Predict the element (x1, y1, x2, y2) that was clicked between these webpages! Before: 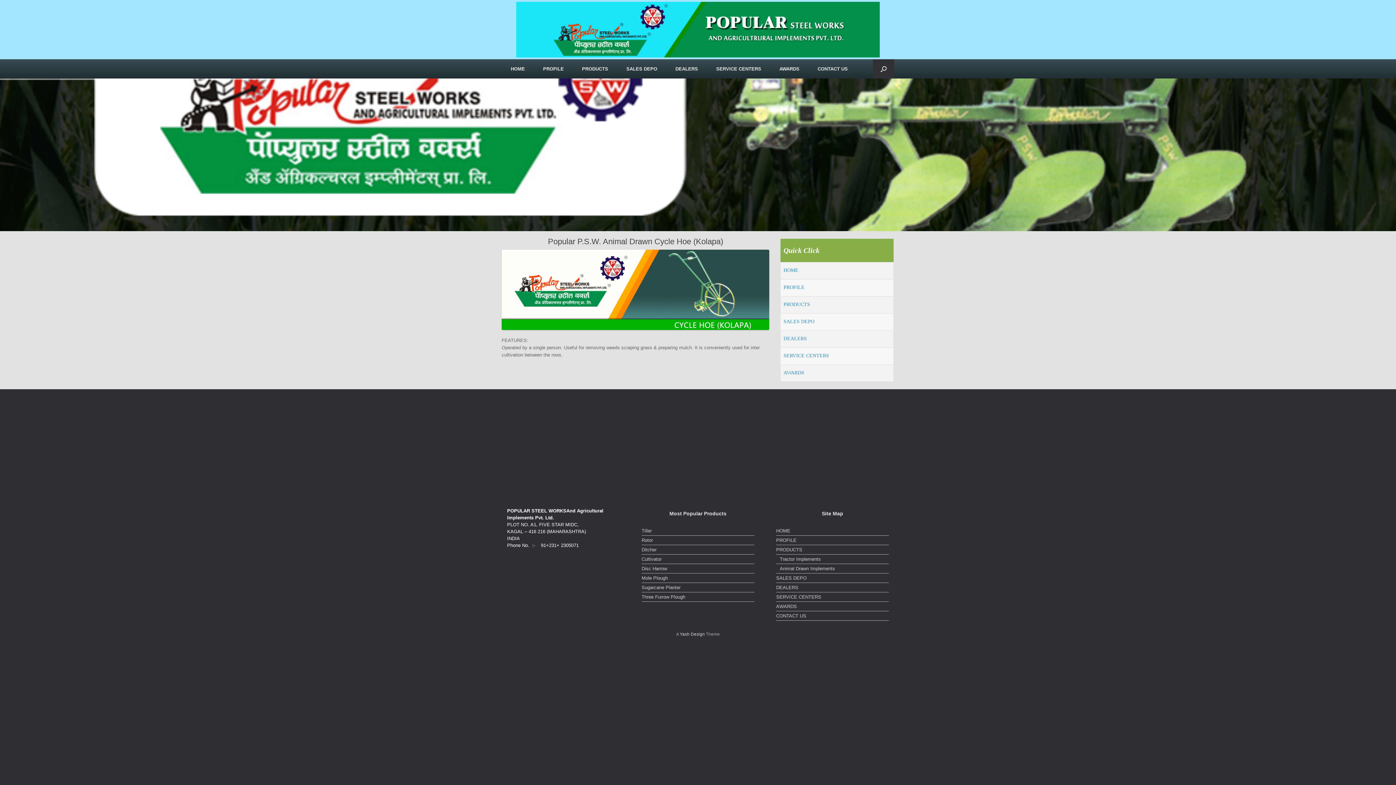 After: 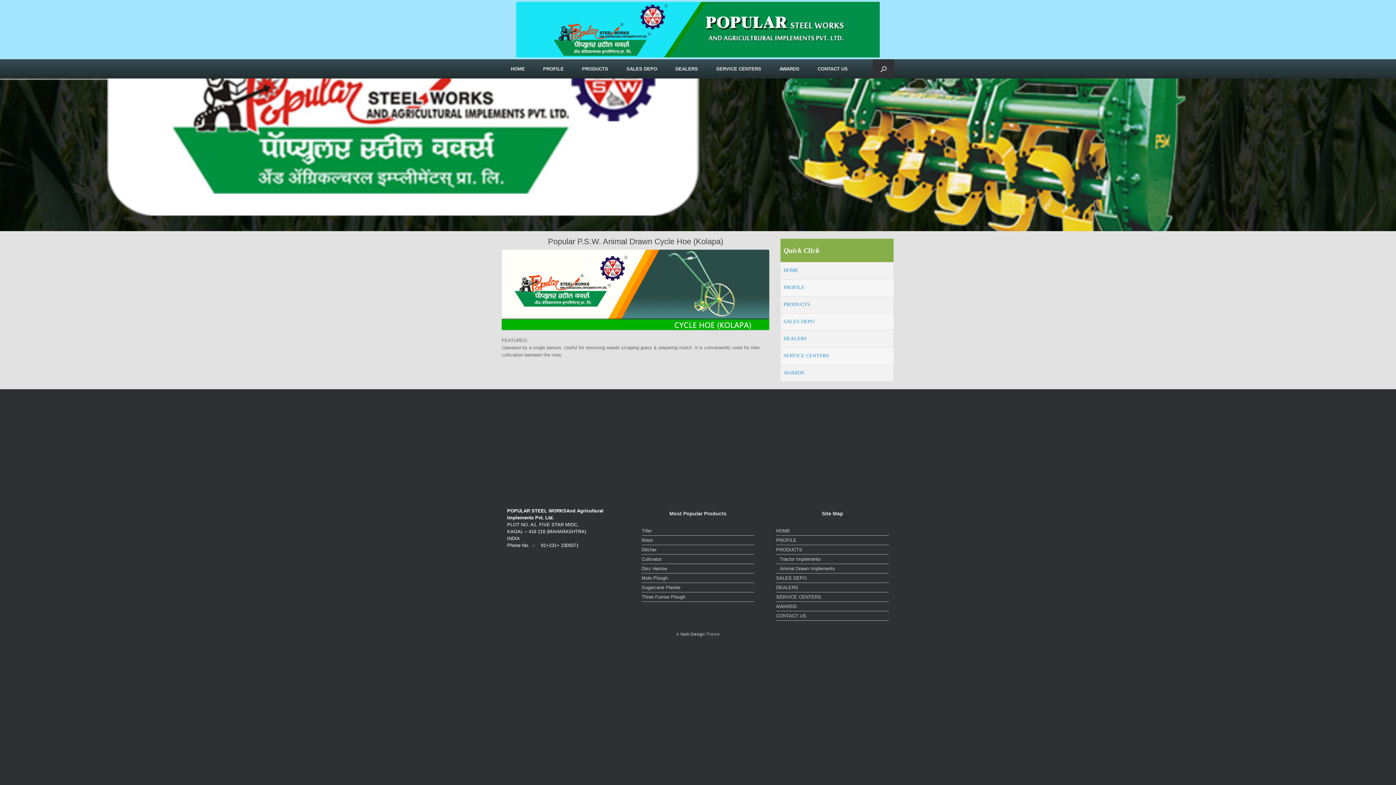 Action: label: PRODUCTS bbox: (776, 546, 889, 554)